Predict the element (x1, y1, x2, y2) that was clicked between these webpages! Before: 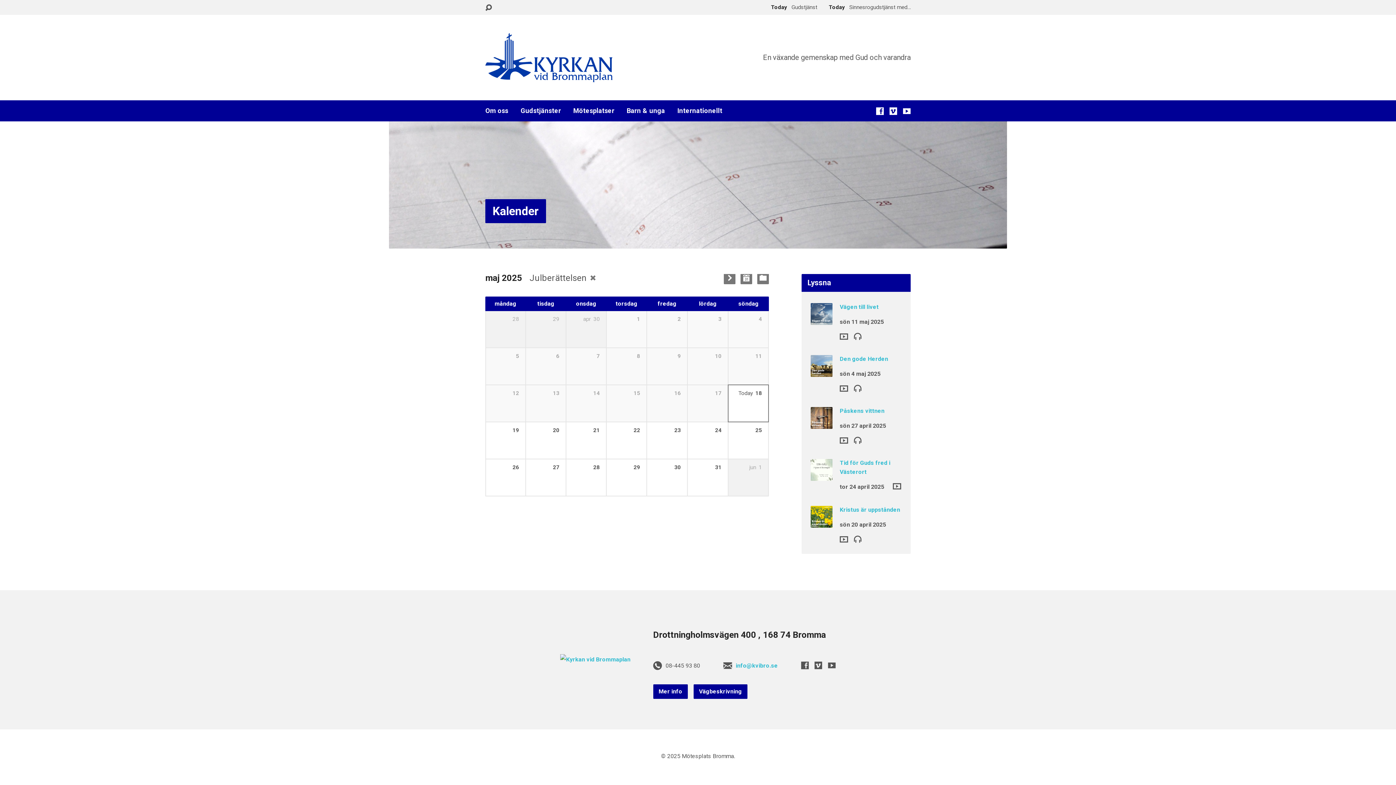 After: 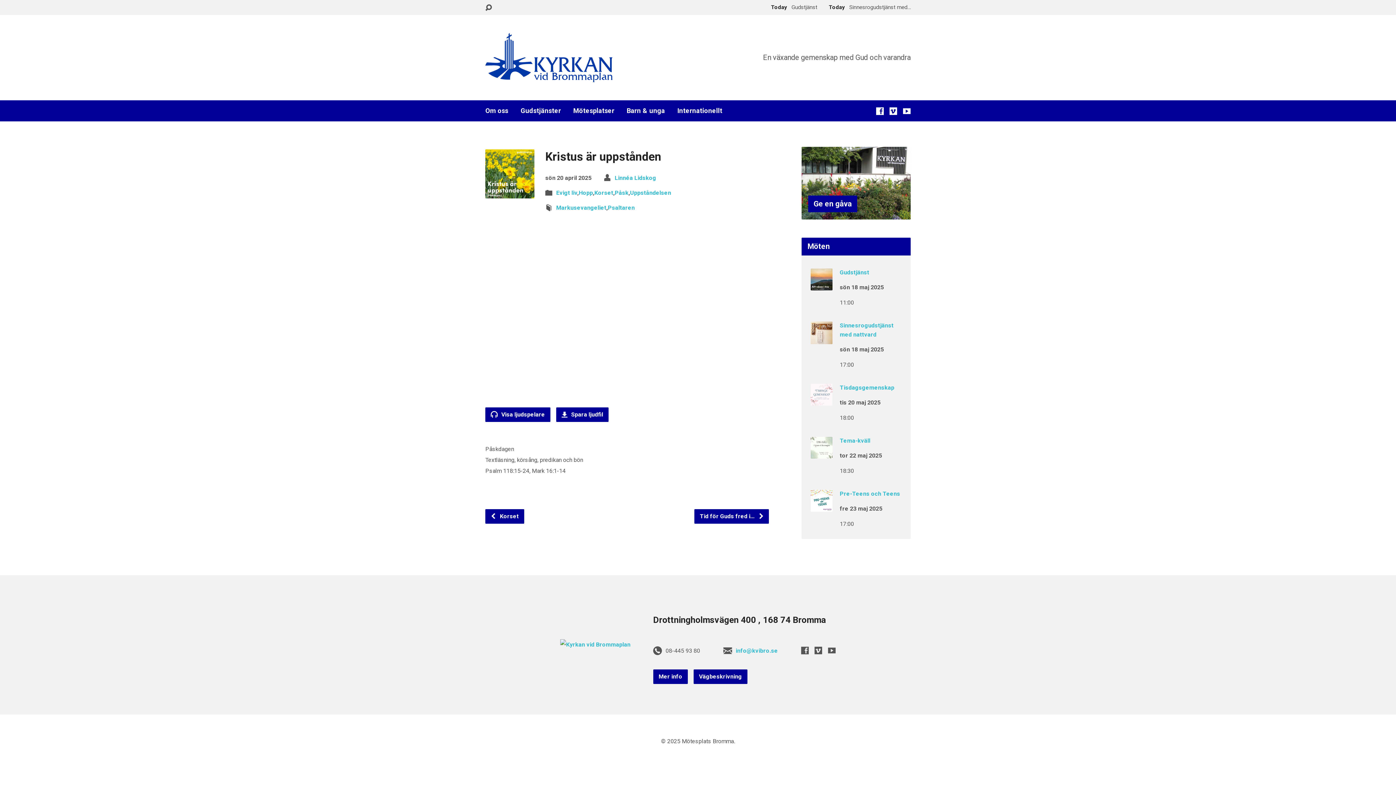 Action: bbox: (840, 506, 900, 513) label: Kristus är uppstånden